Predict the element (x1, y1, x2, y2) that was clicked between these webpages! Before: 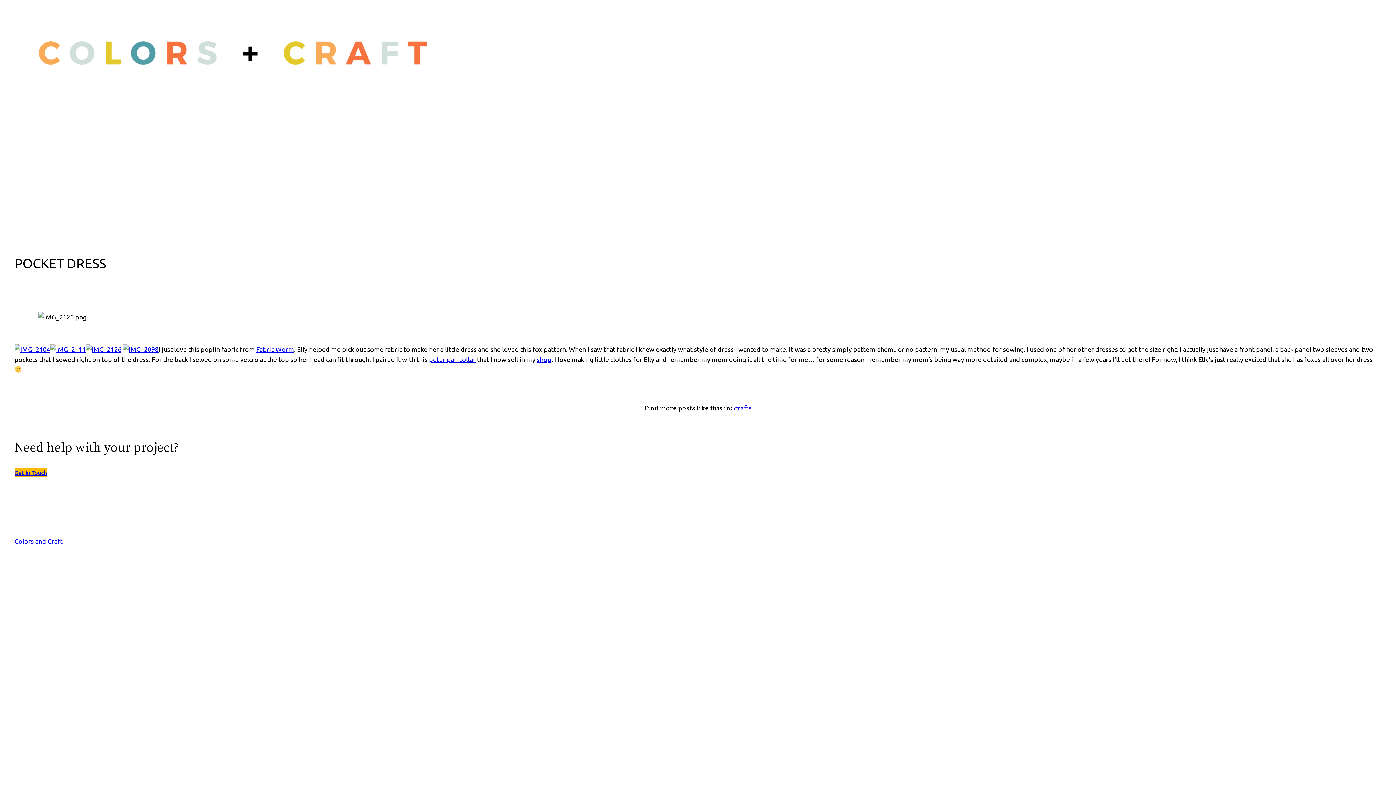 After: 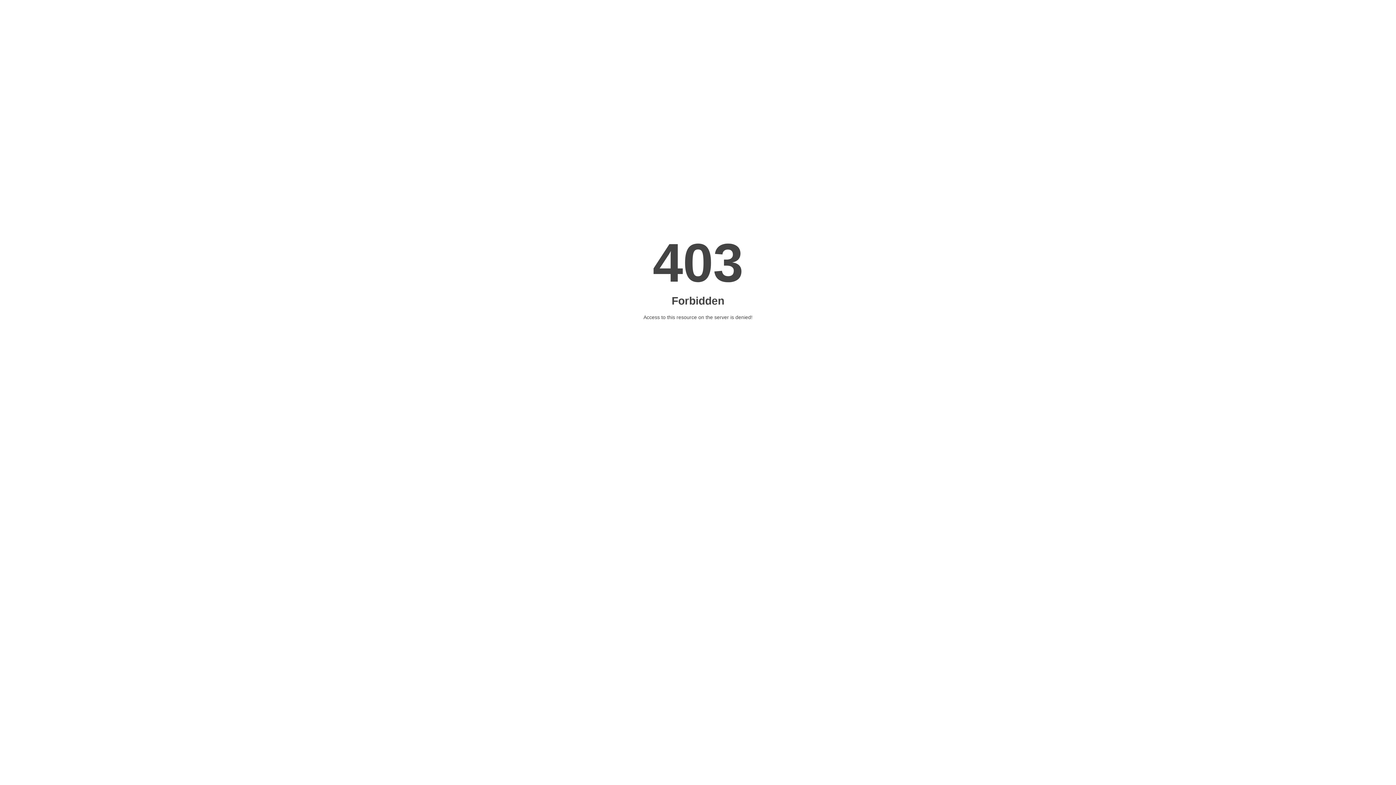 Action: label: Fabric Worm bbox: (256, 345, 294, 352)